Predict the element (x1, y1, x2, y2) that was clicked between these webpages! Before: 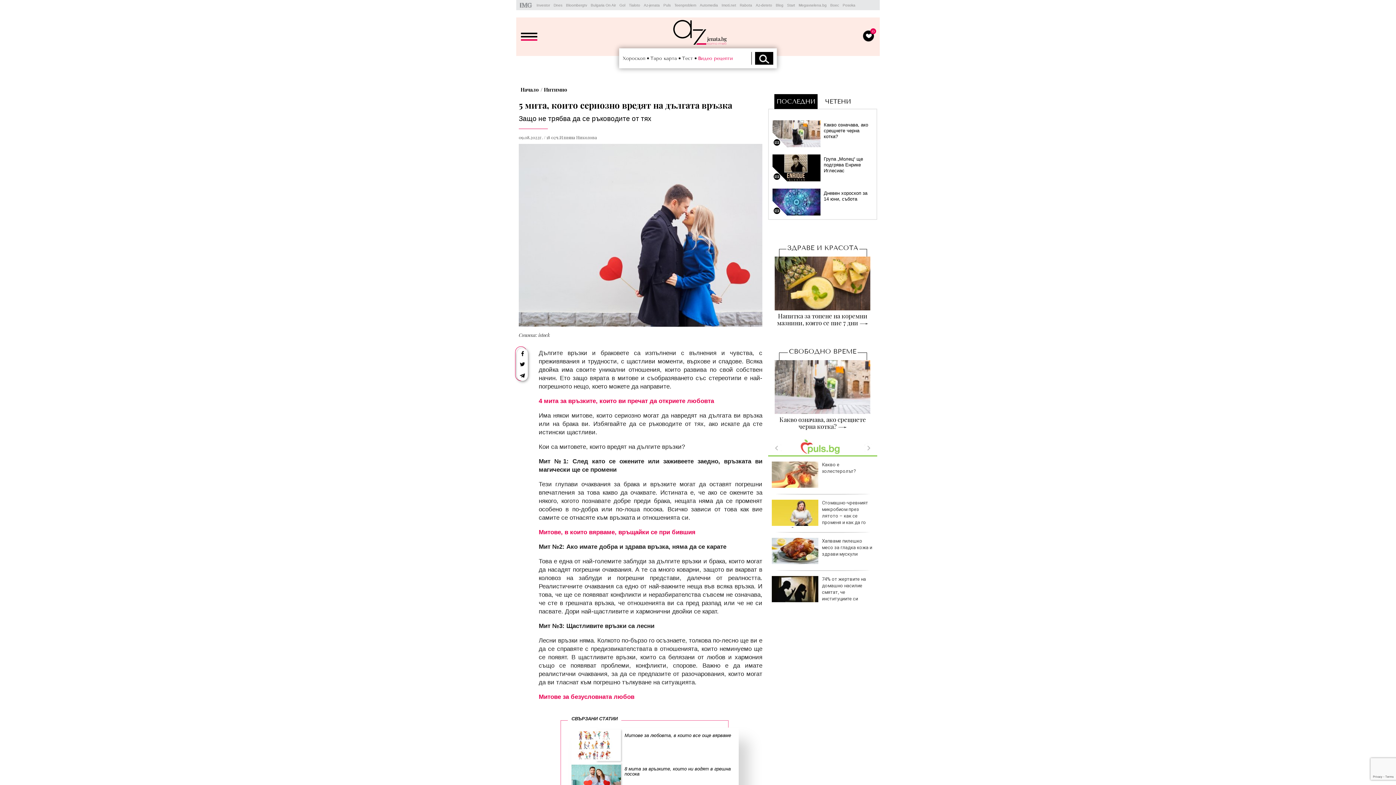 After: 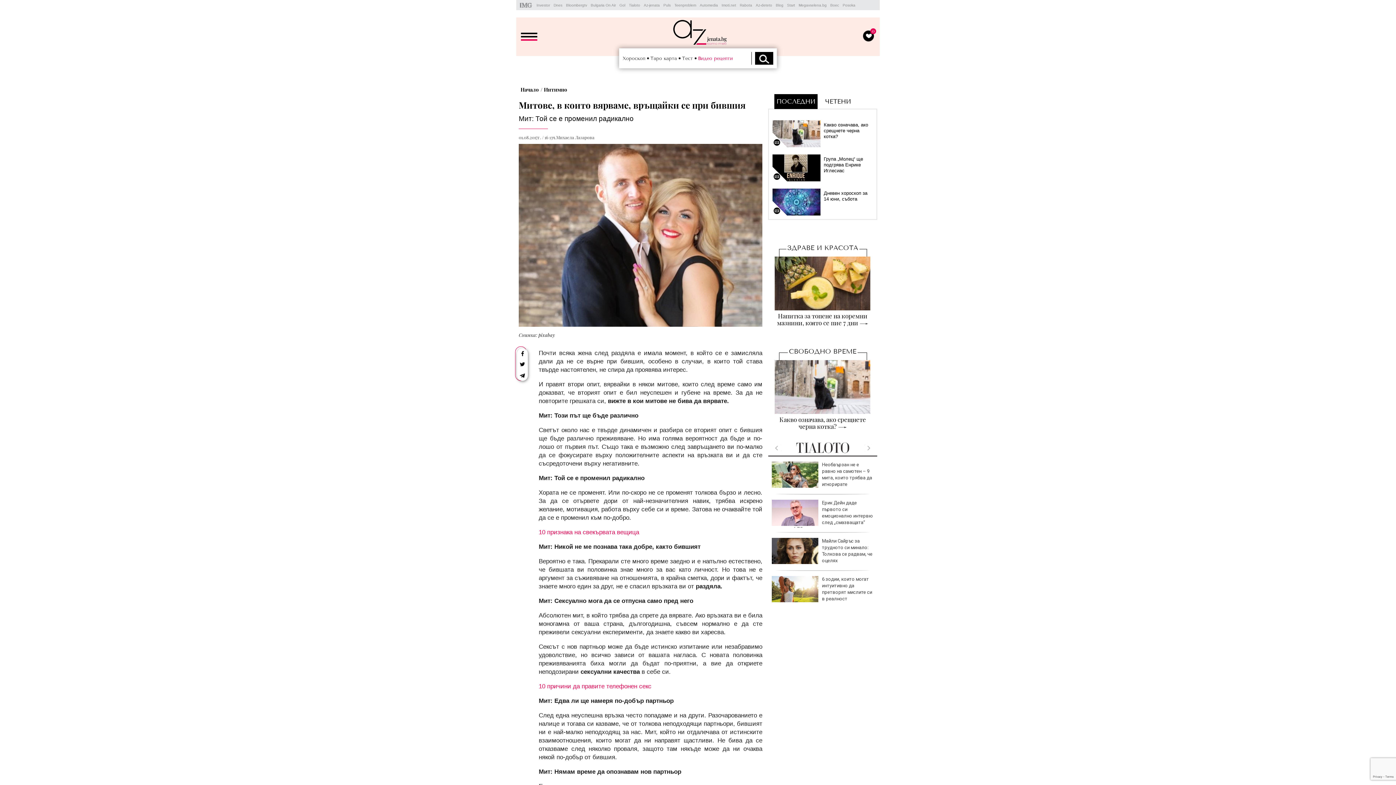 Action: bbox: (538, 528, 695, 536) label: Митове, в които вярваме, връщайки се при бившия